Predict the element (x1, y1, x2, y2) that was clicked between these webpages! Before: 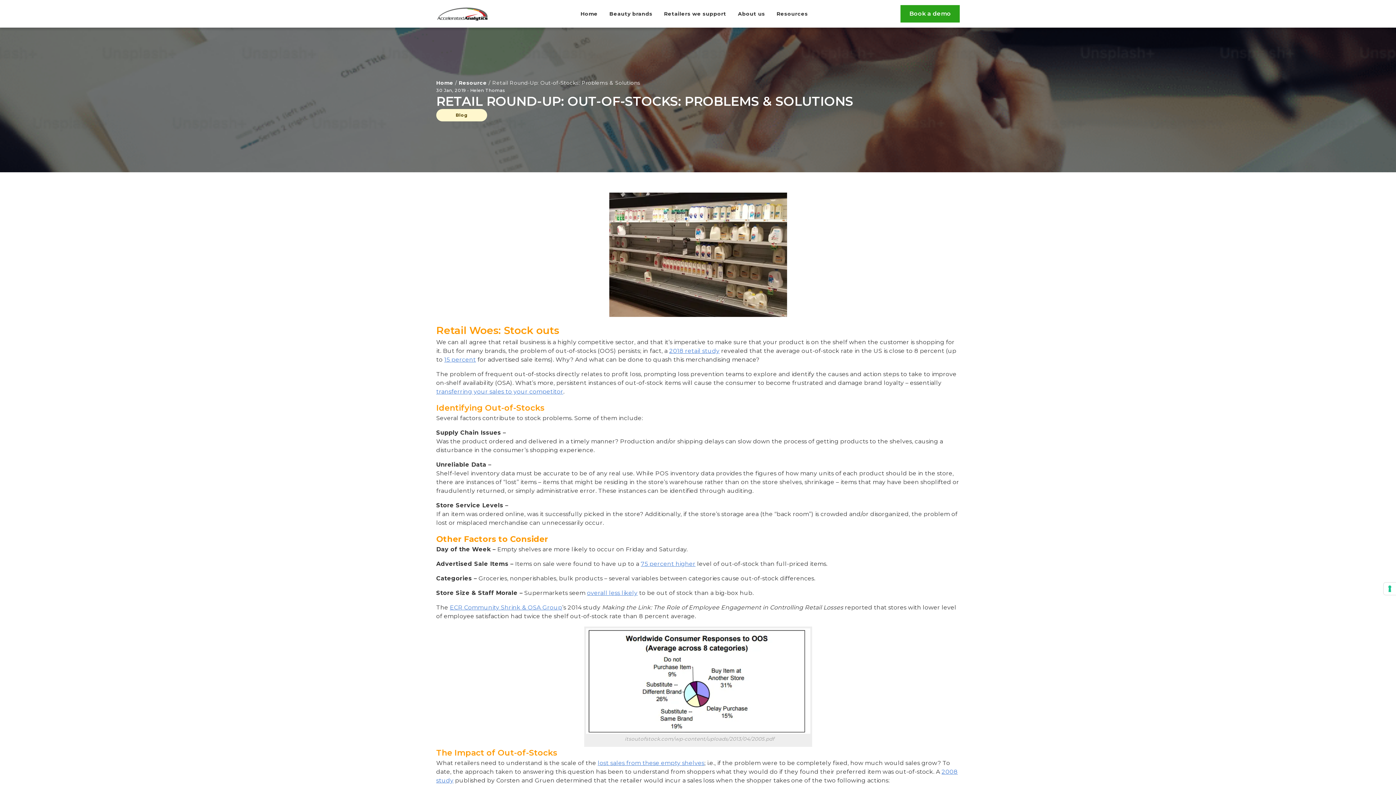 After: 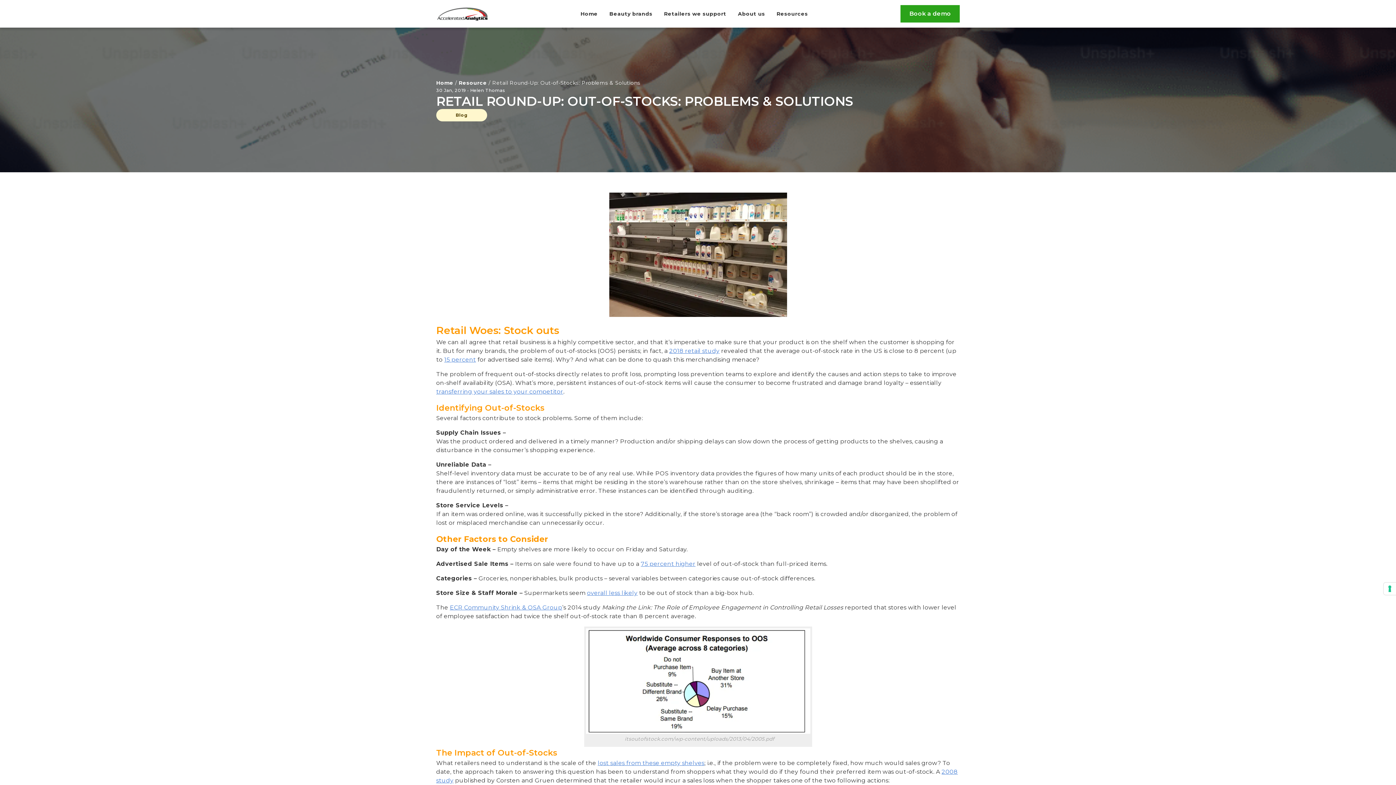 Action: label: ECR Community Shrink & OSA Group bbox: (449, 604, 562, 611)